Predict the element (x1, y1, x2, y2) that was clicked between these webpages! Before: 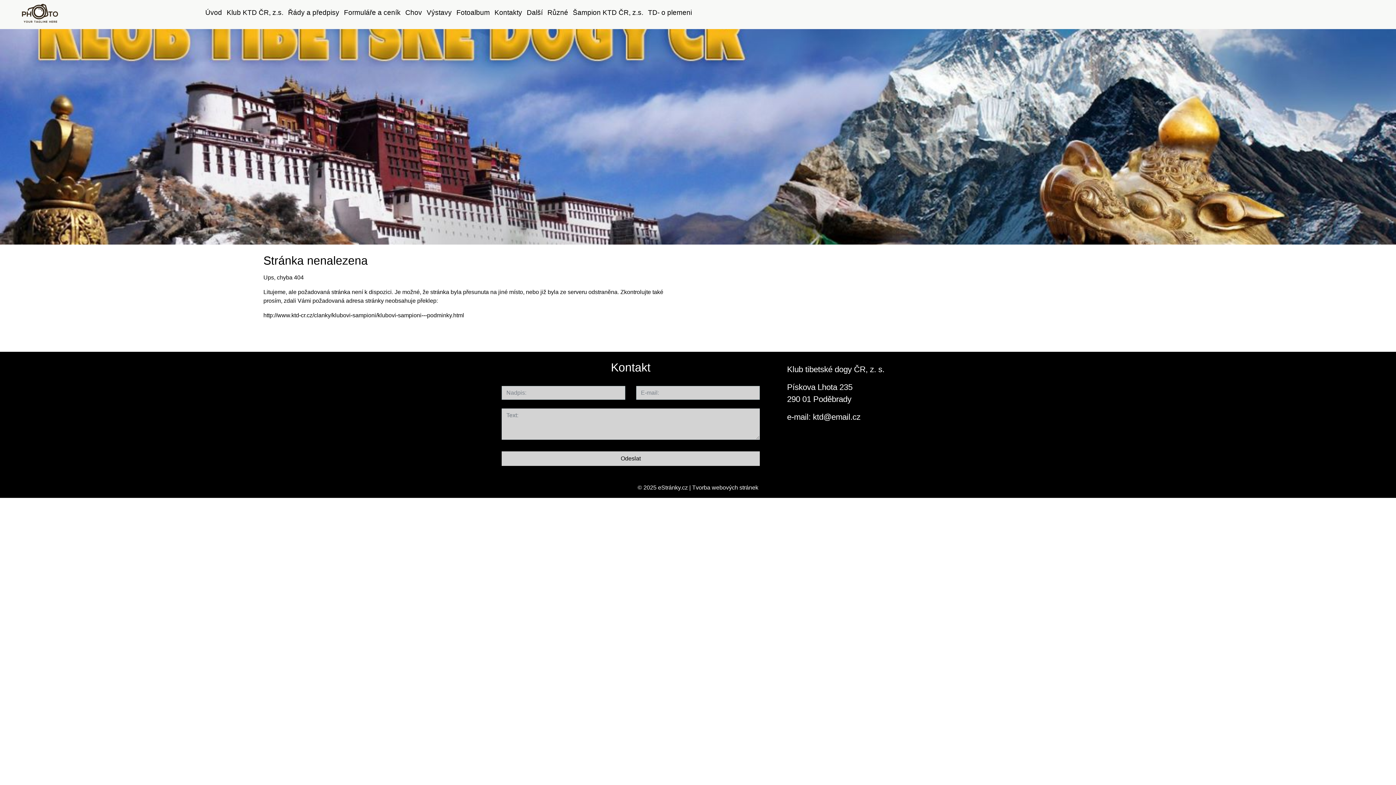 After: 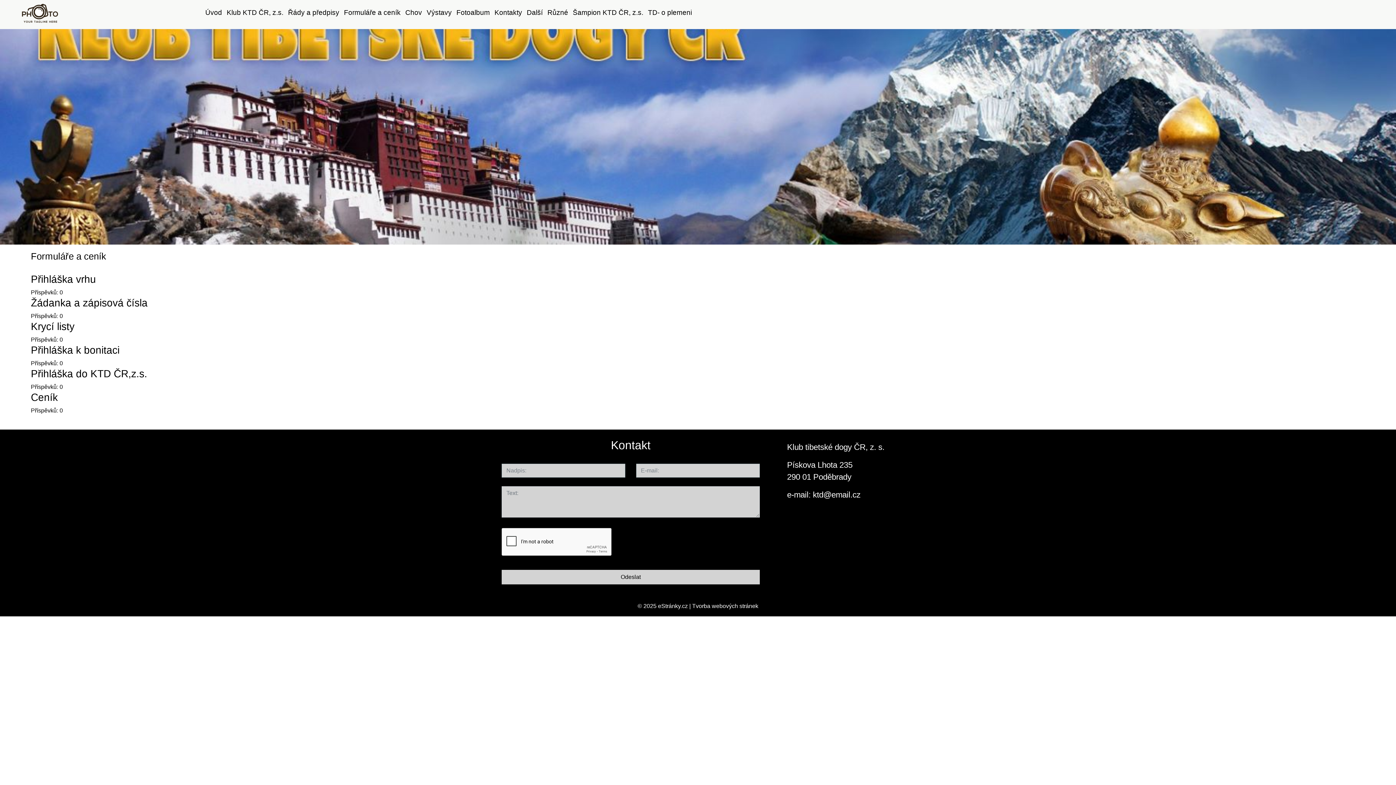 Action: label: Formuláře a ceník bbox: (341, 5, 403, 19)